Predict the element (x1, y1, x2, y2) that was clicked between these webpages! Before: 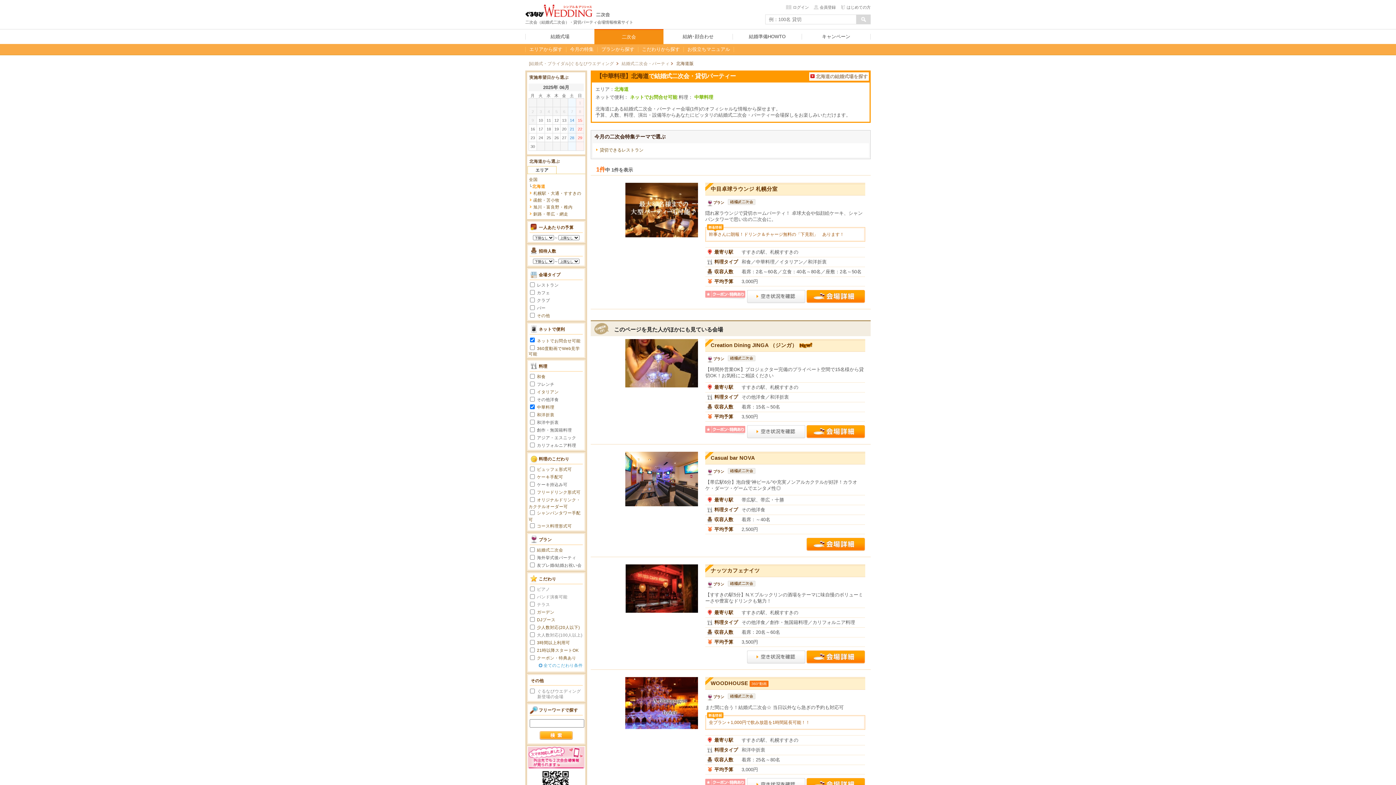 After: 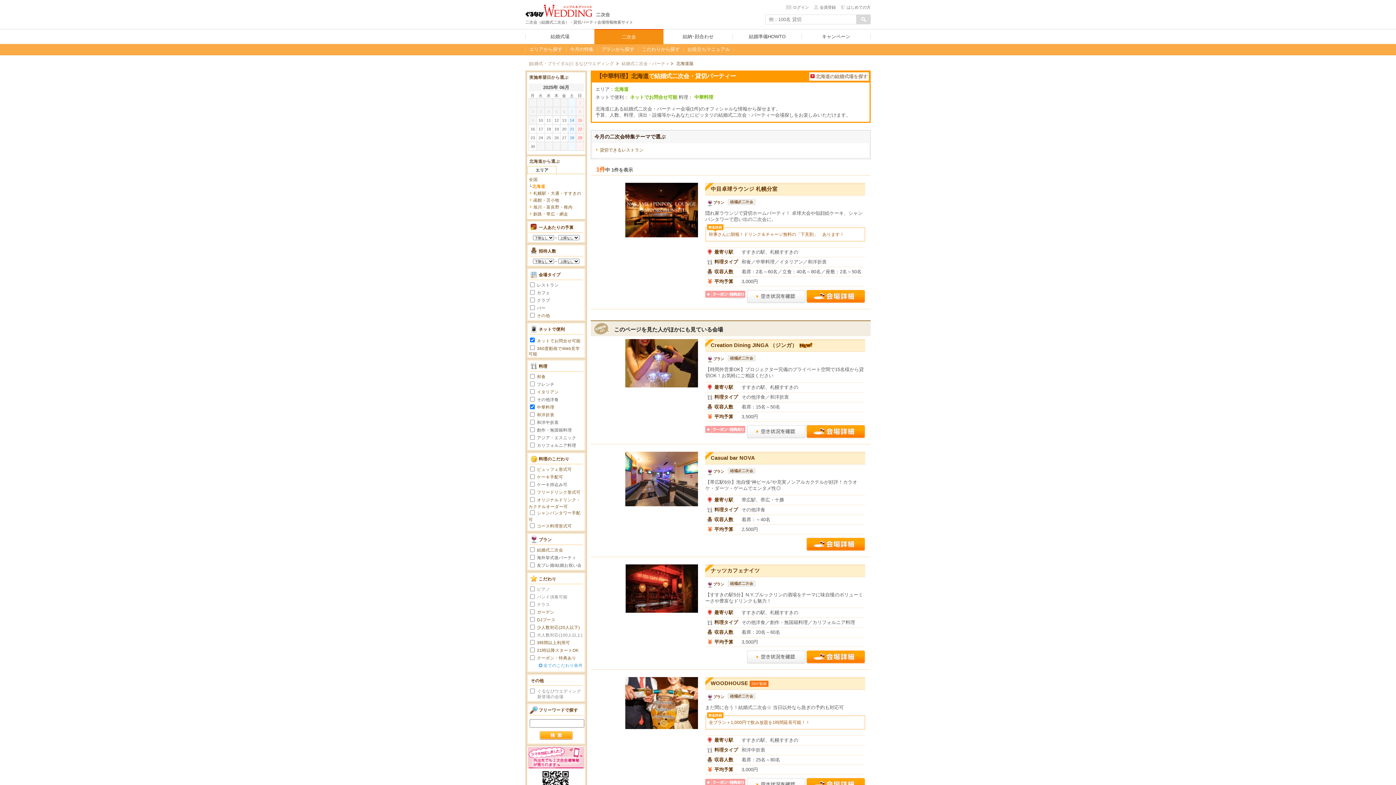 Action: bbox: (625, 233, 698, 238)